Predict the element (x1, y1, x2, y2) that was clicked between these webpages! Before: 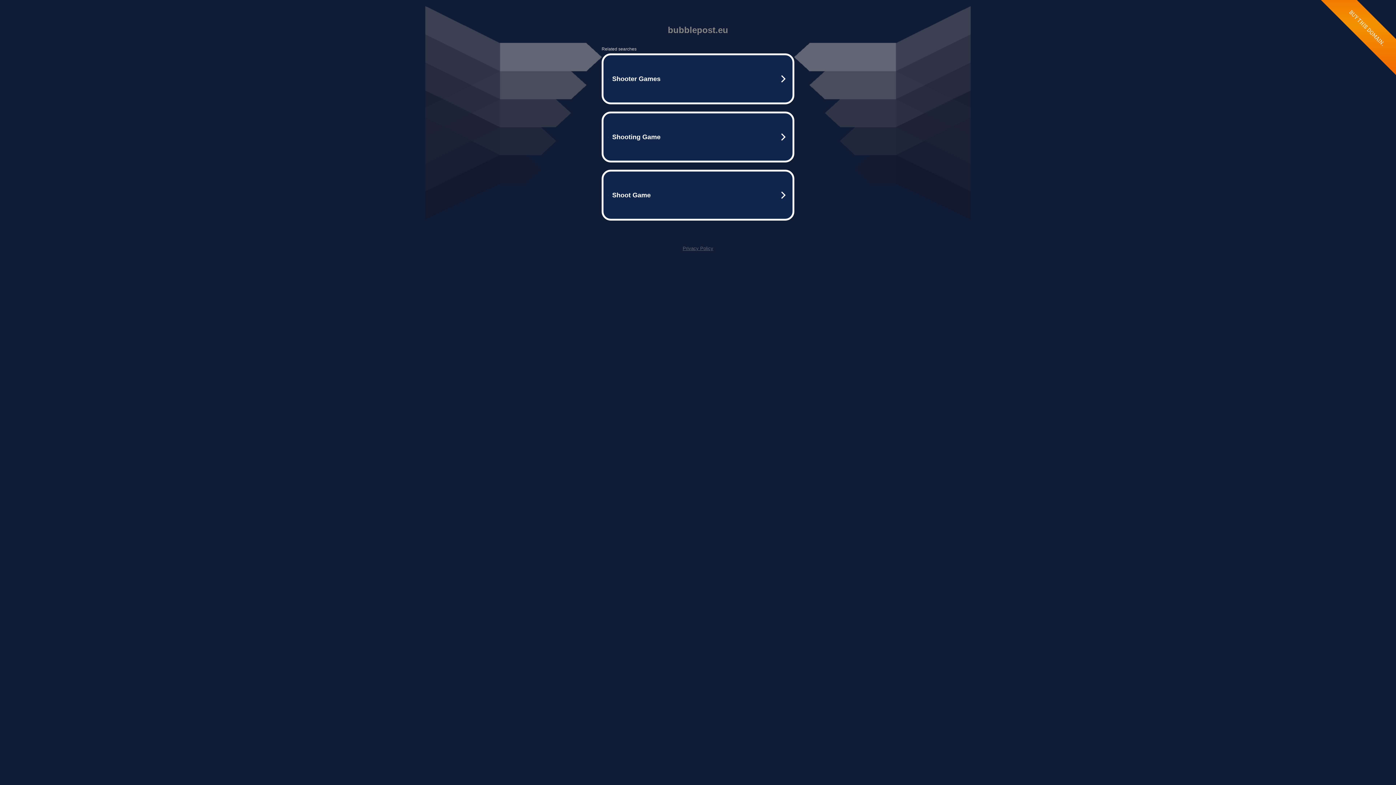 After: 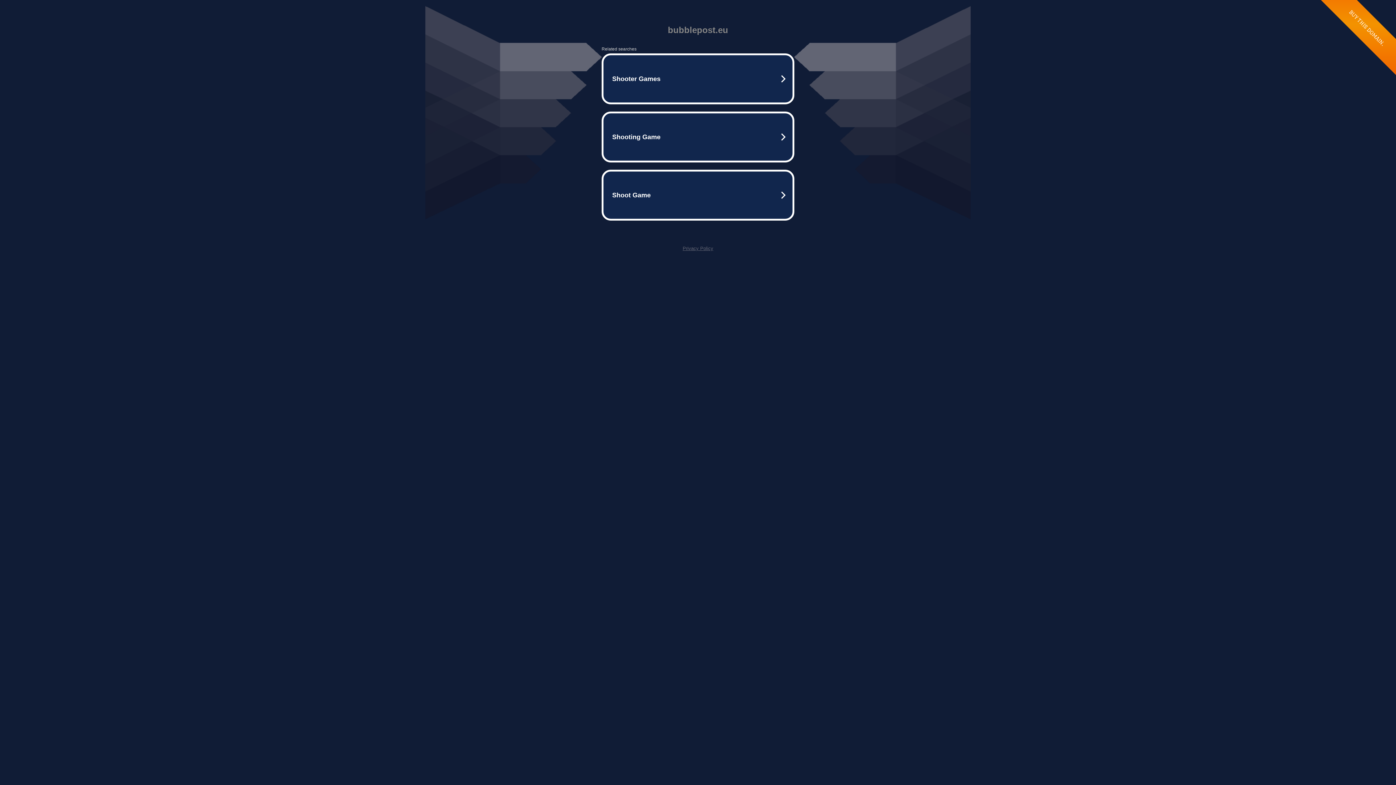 Action: bbox: (682, 245, 713, 251) label: Privacy Policy